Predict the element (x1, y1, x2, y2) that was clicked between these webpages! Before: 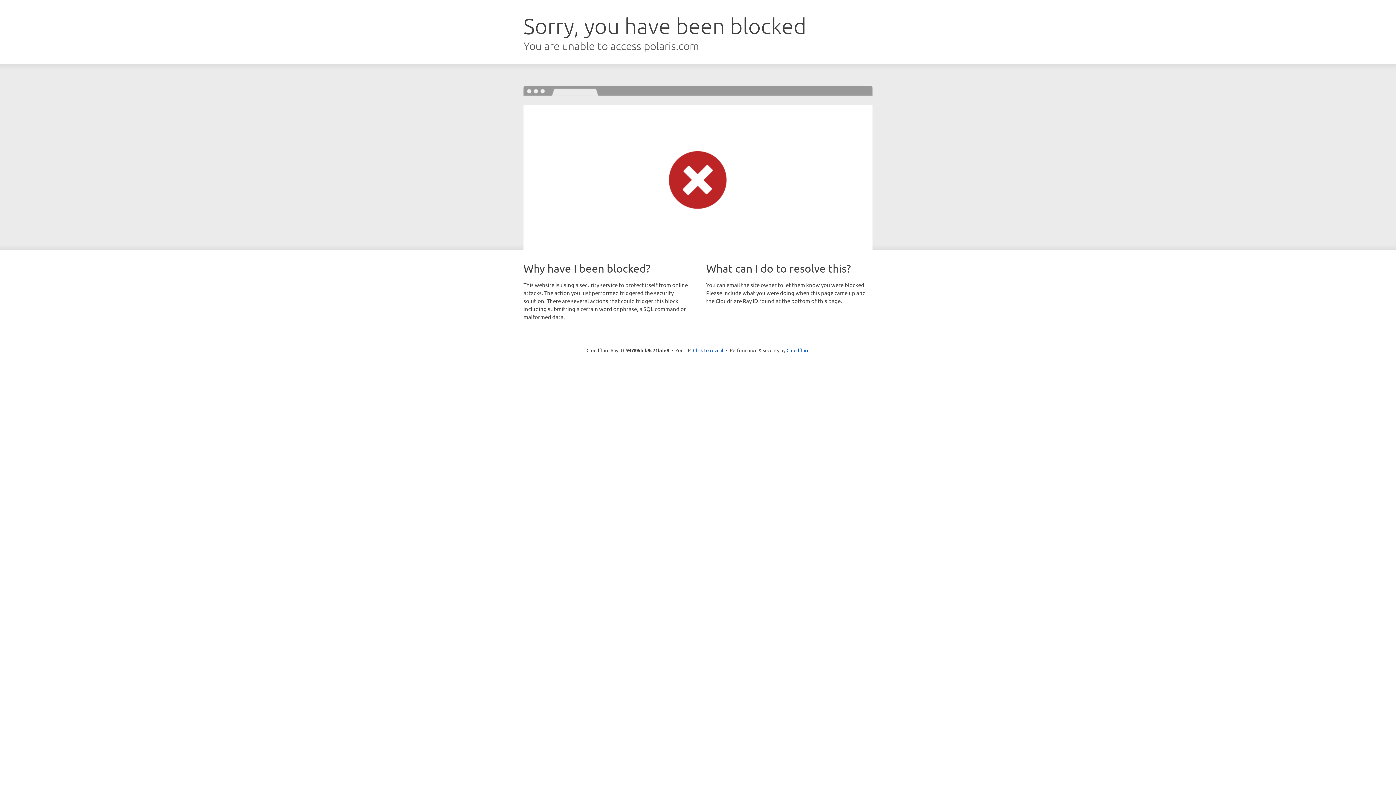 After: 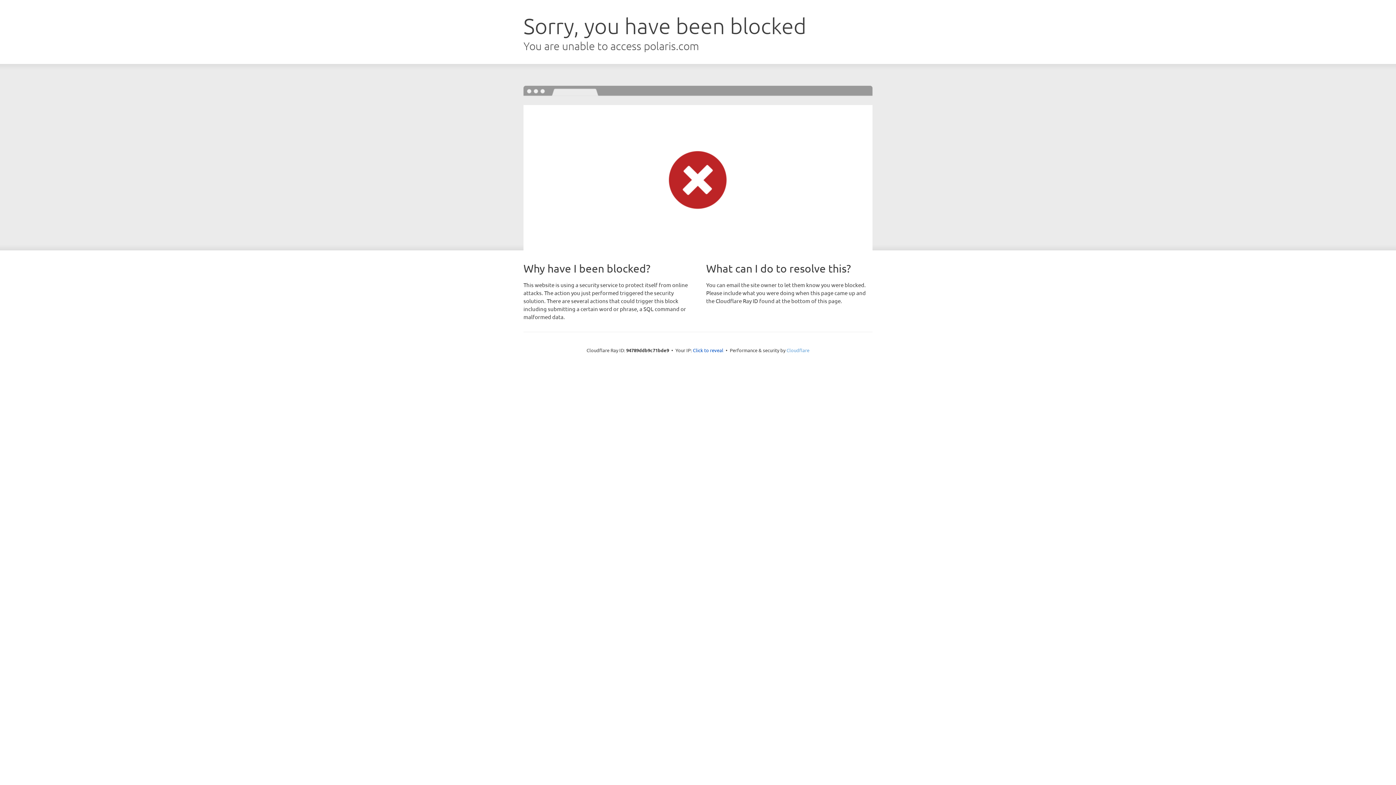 Action: label: Cloudflare bbox: (786, 347, 809, 353)